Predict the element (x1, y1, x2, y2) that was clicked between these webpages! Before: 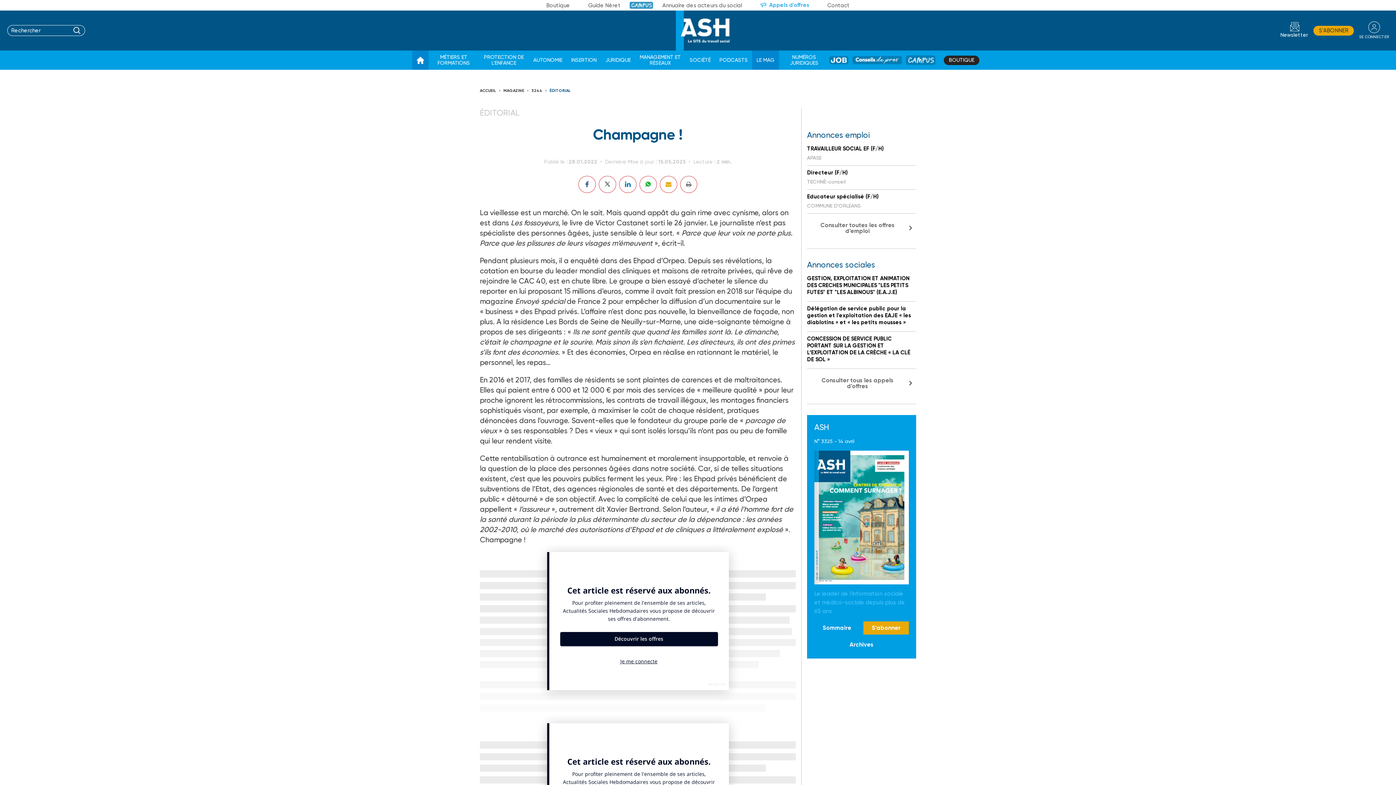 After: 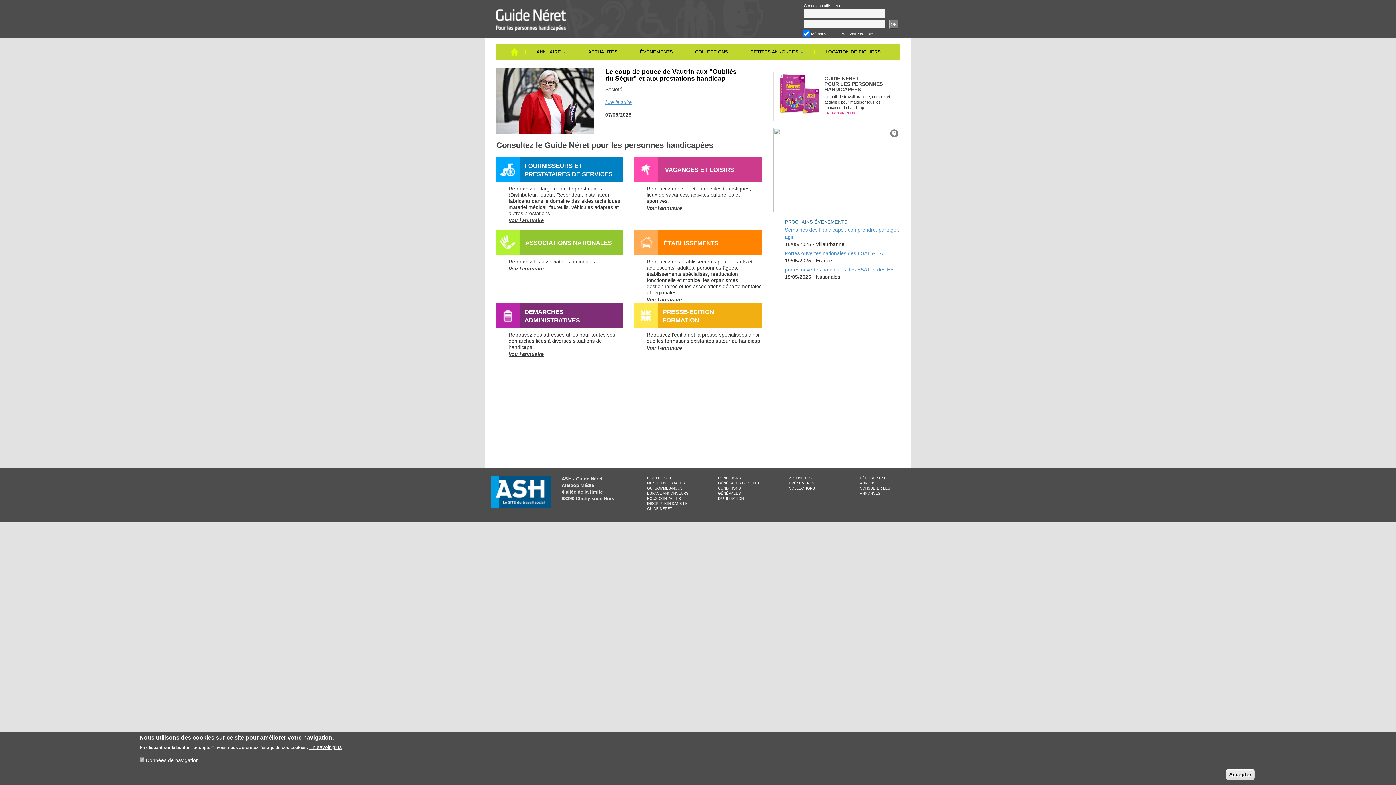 Action: bbox: (579, 2, 629, 8) label: Guide Néret